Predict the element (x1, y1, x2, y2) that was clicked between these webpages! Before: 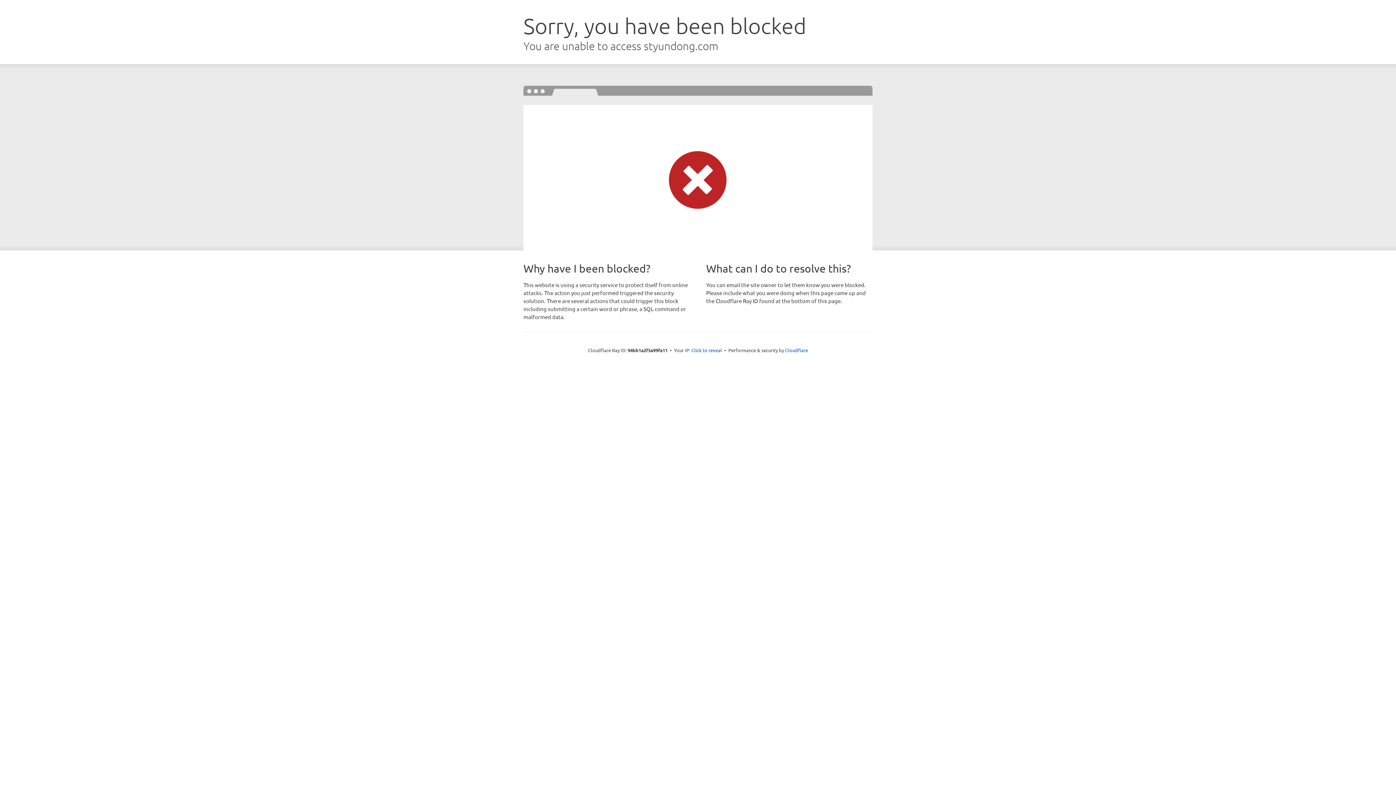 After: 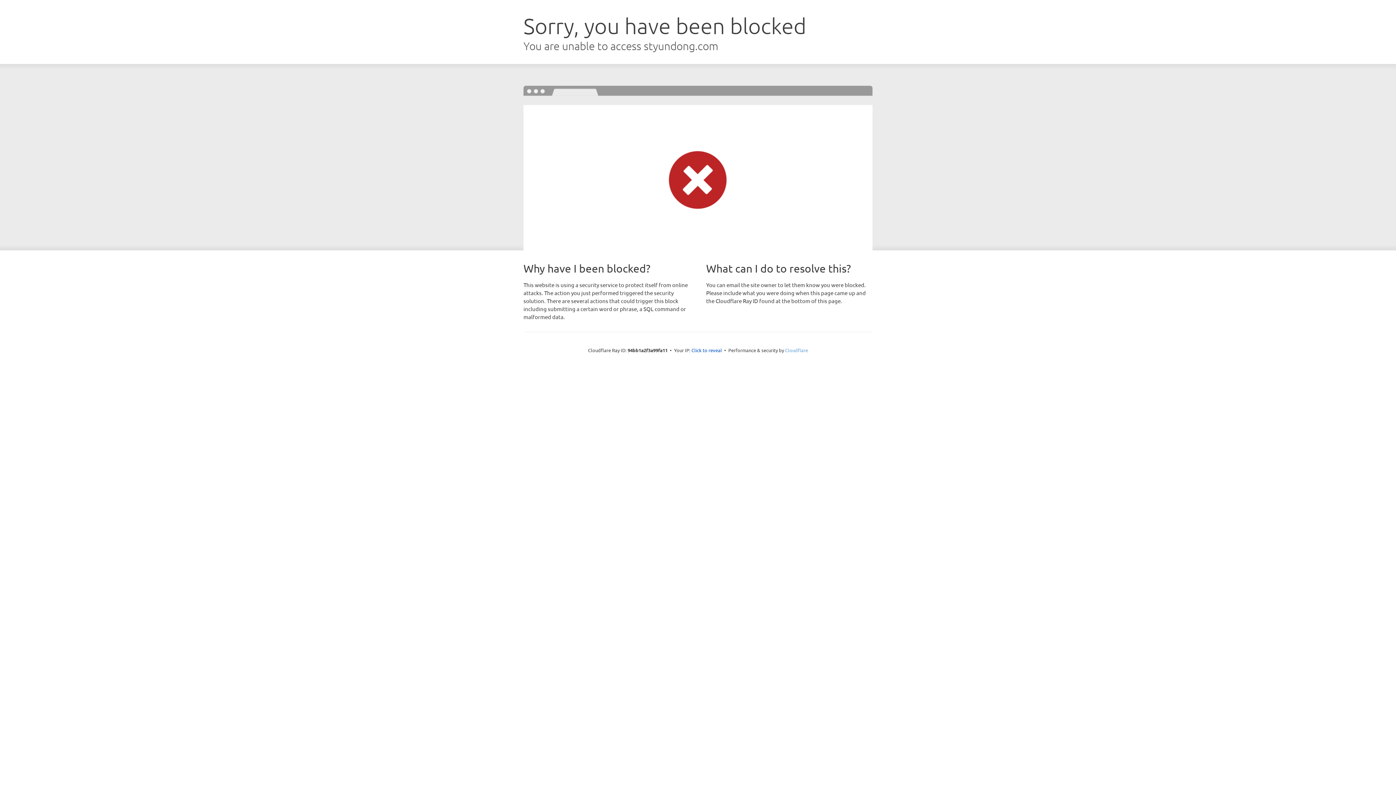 Action: bbox: (785, 347, 808, 353) label: Cloudflare